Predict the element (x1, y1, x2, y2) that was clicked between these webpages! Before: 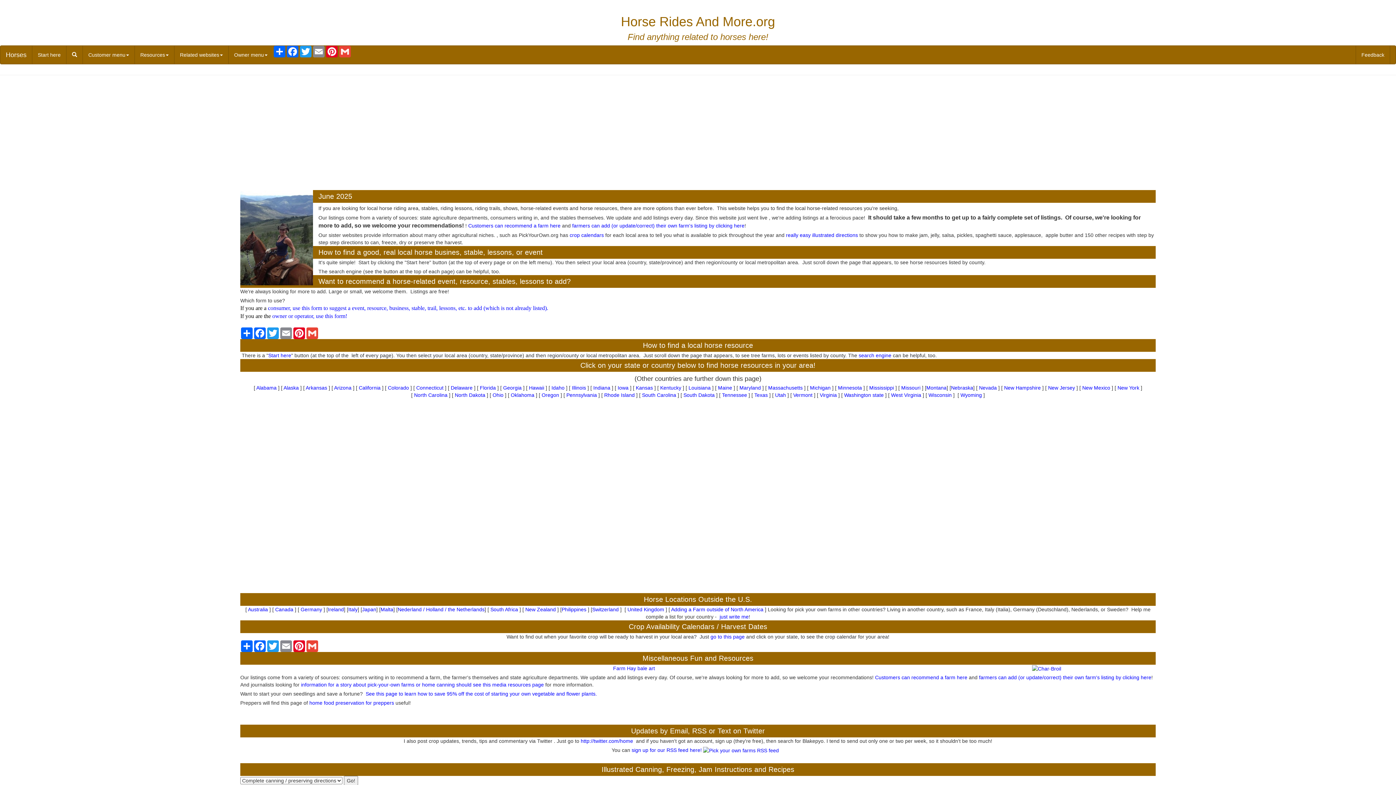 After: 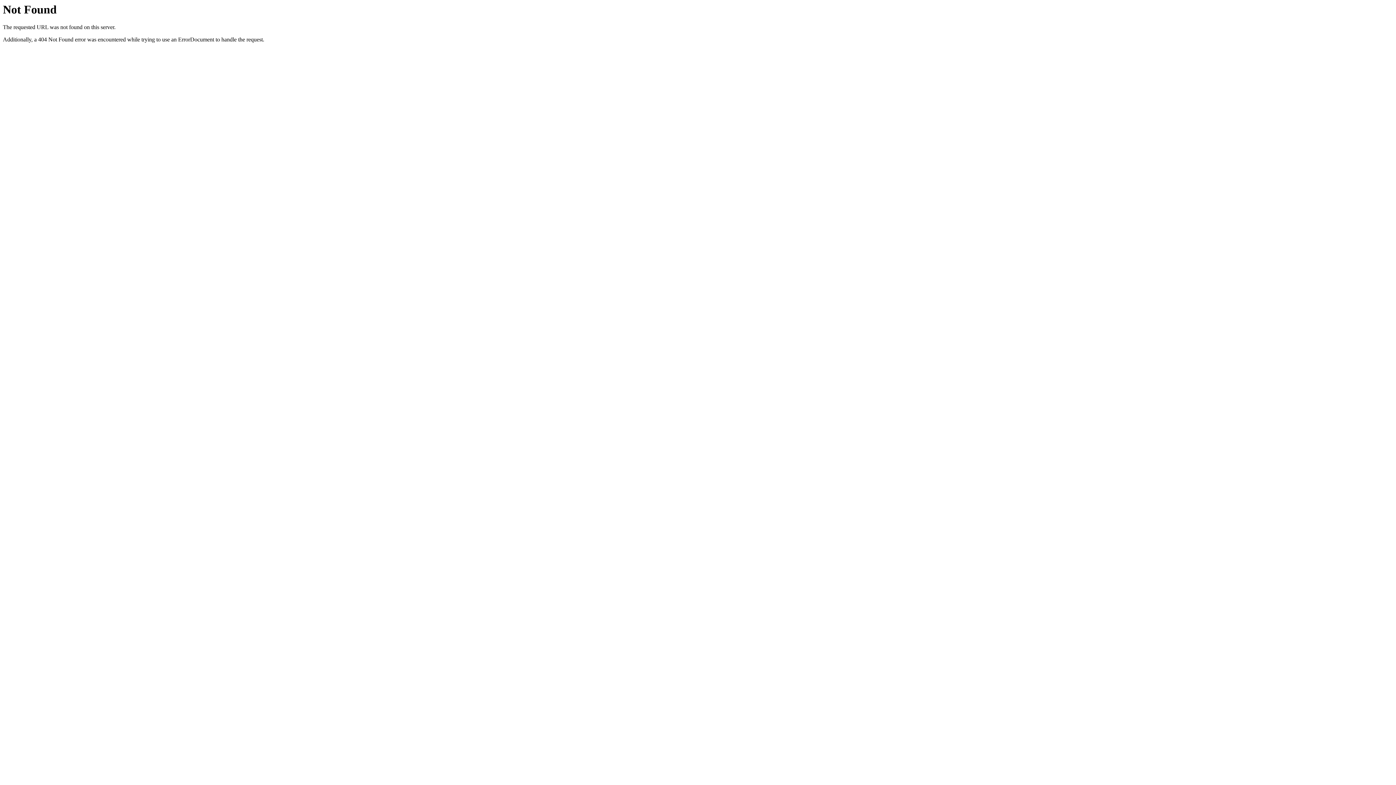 Action: label: Canada bbox: (275, 606, 293, 612)